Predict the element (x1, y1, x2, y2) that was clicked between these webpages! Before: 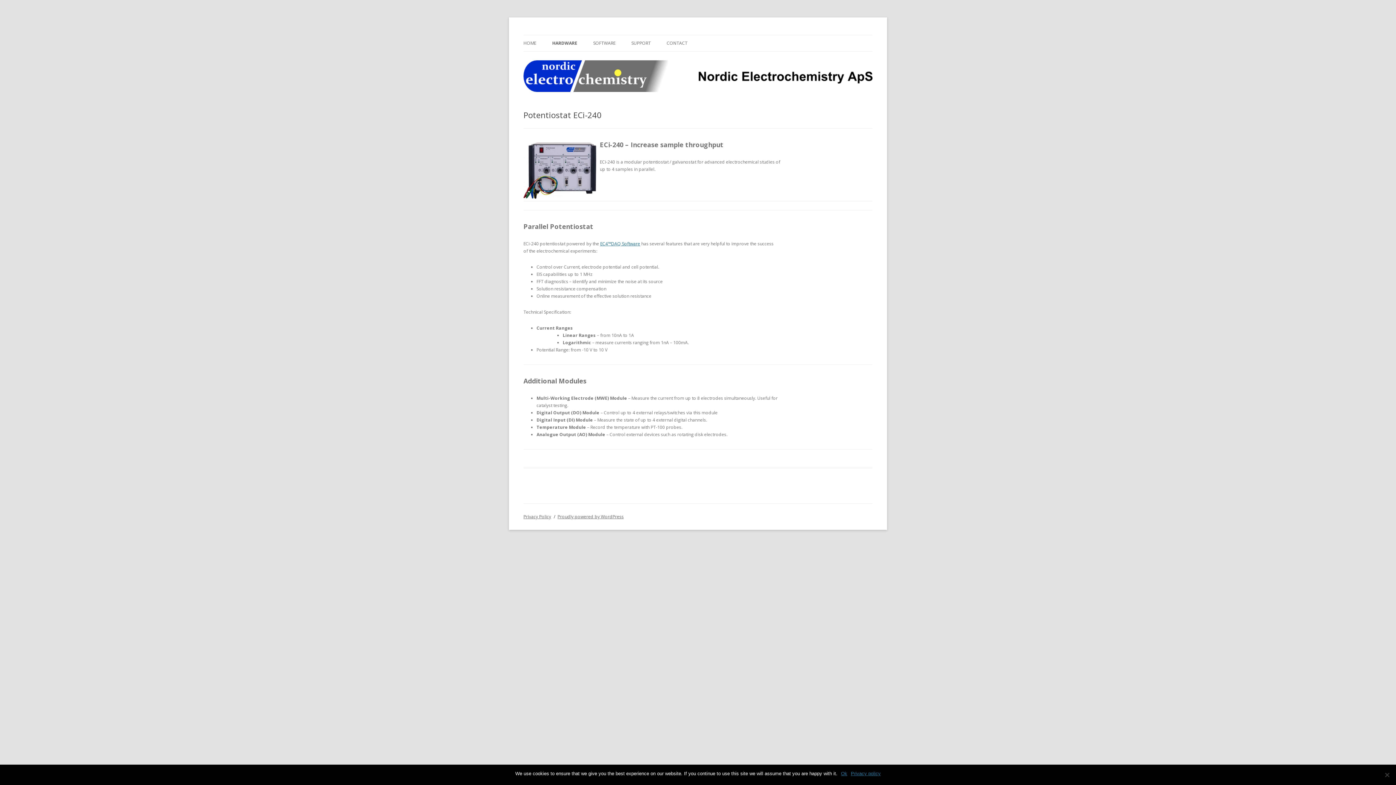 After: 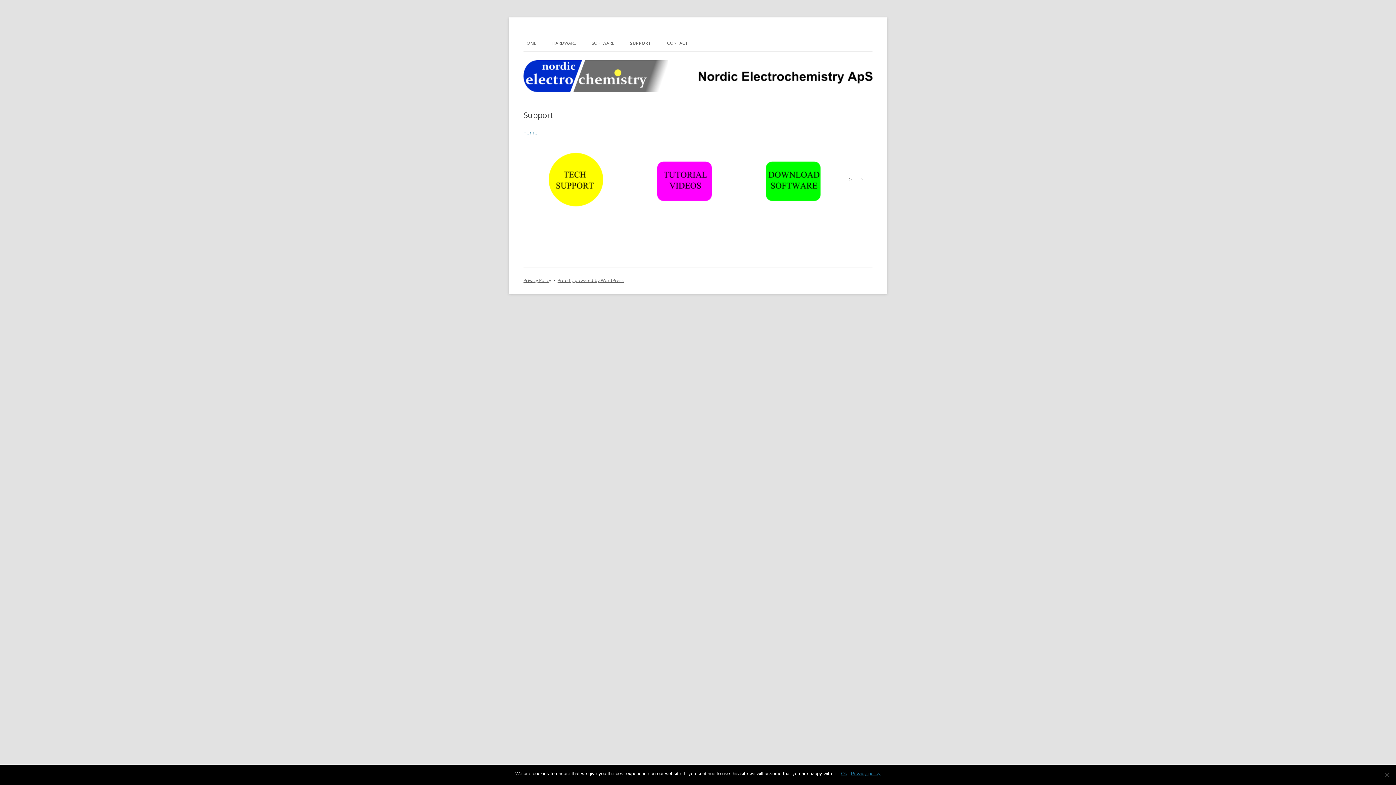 Action: bbox: (631, 35, 650, 51) label: SUPPORT